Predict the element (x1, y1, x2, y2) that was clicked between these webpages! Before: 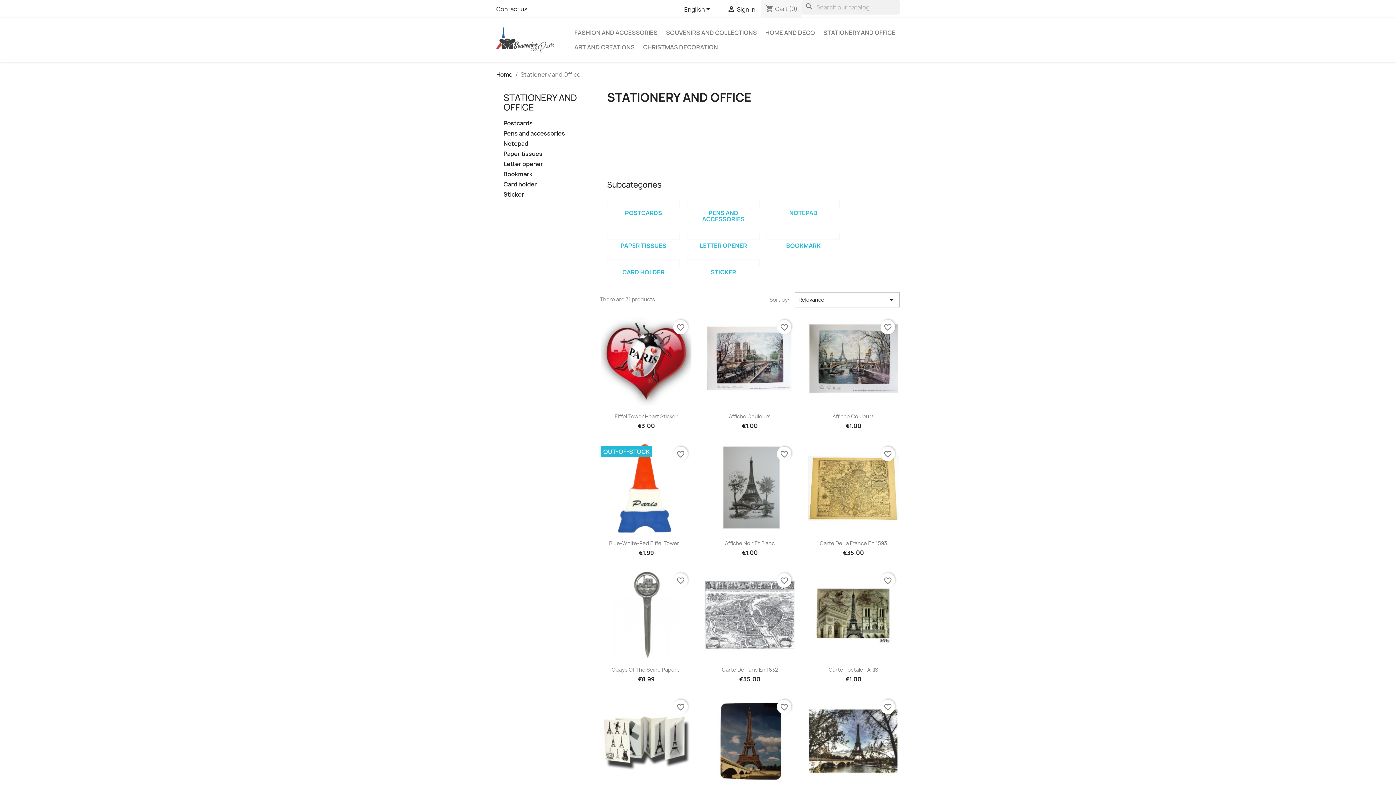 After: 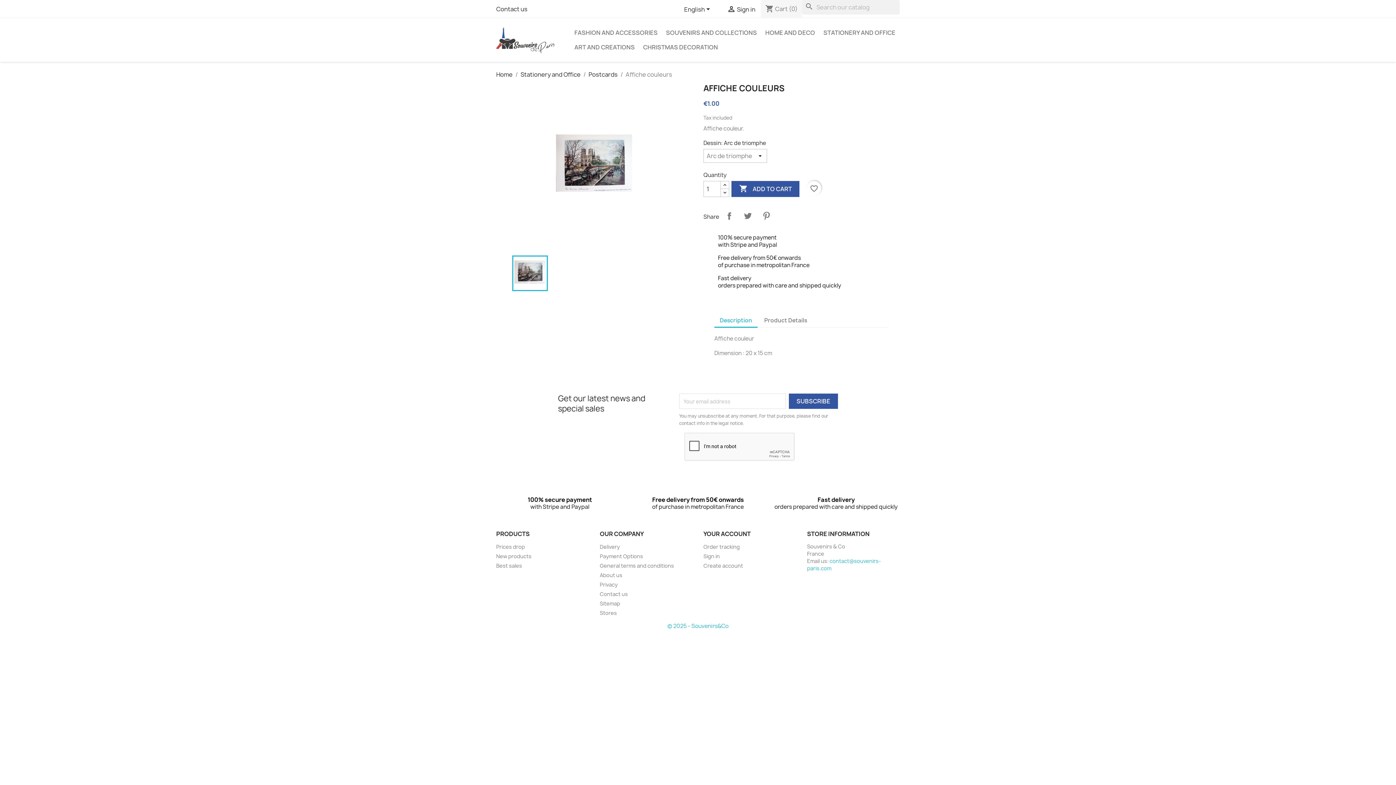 Action: bbox: (704, 316, 795, 407)